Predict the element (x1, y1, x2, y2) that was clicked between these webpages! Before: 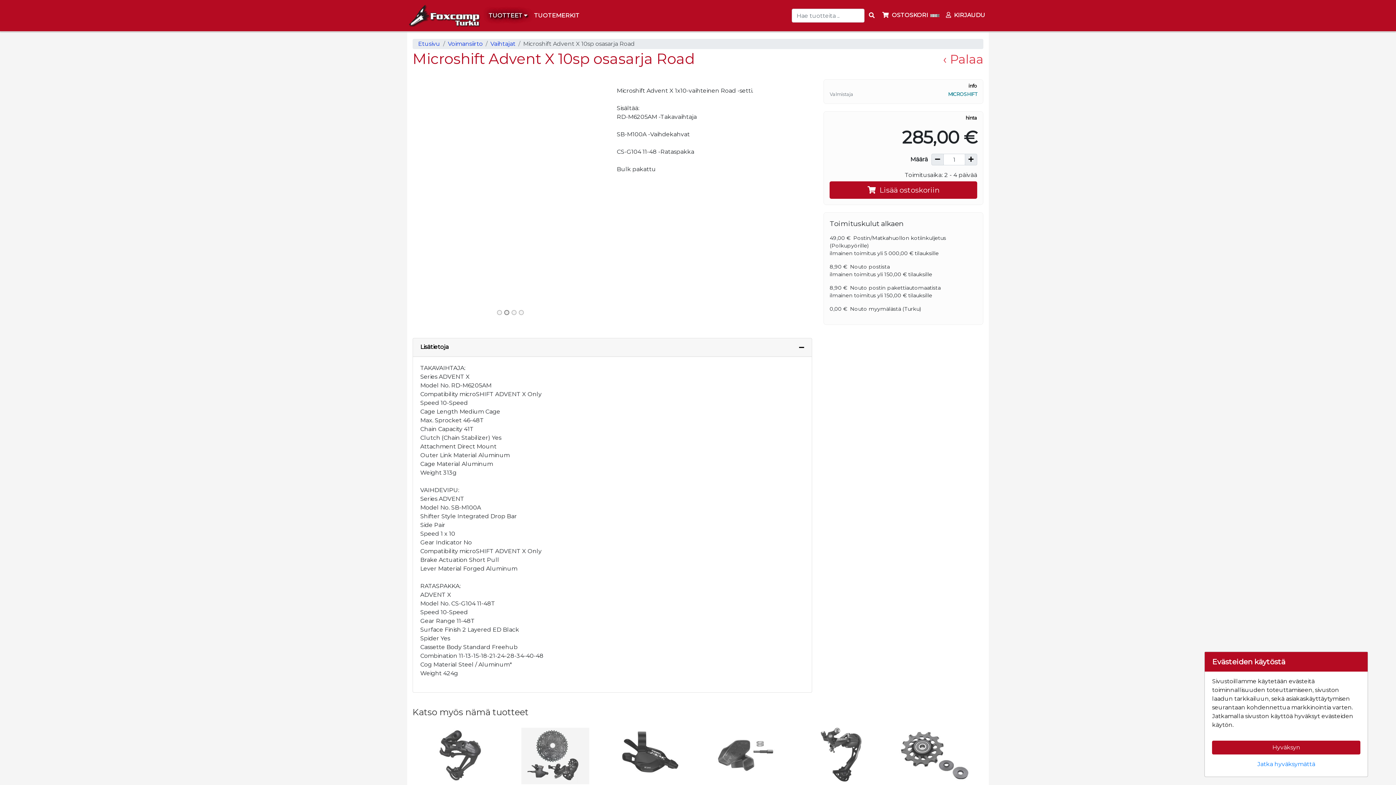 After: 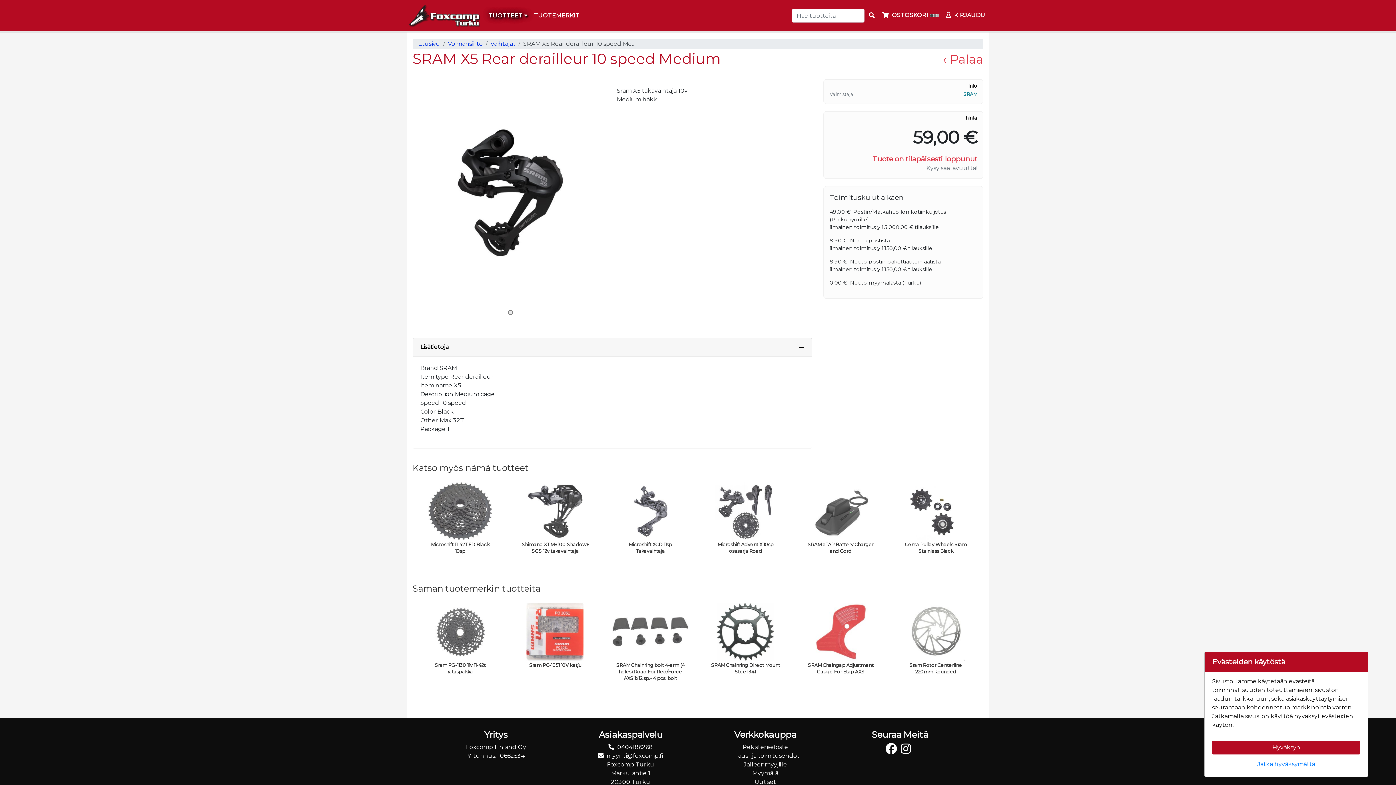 Action: label: SRAM X5 Rear derailleur 10 speed Medium bbox: (418, 719, 502, 799)